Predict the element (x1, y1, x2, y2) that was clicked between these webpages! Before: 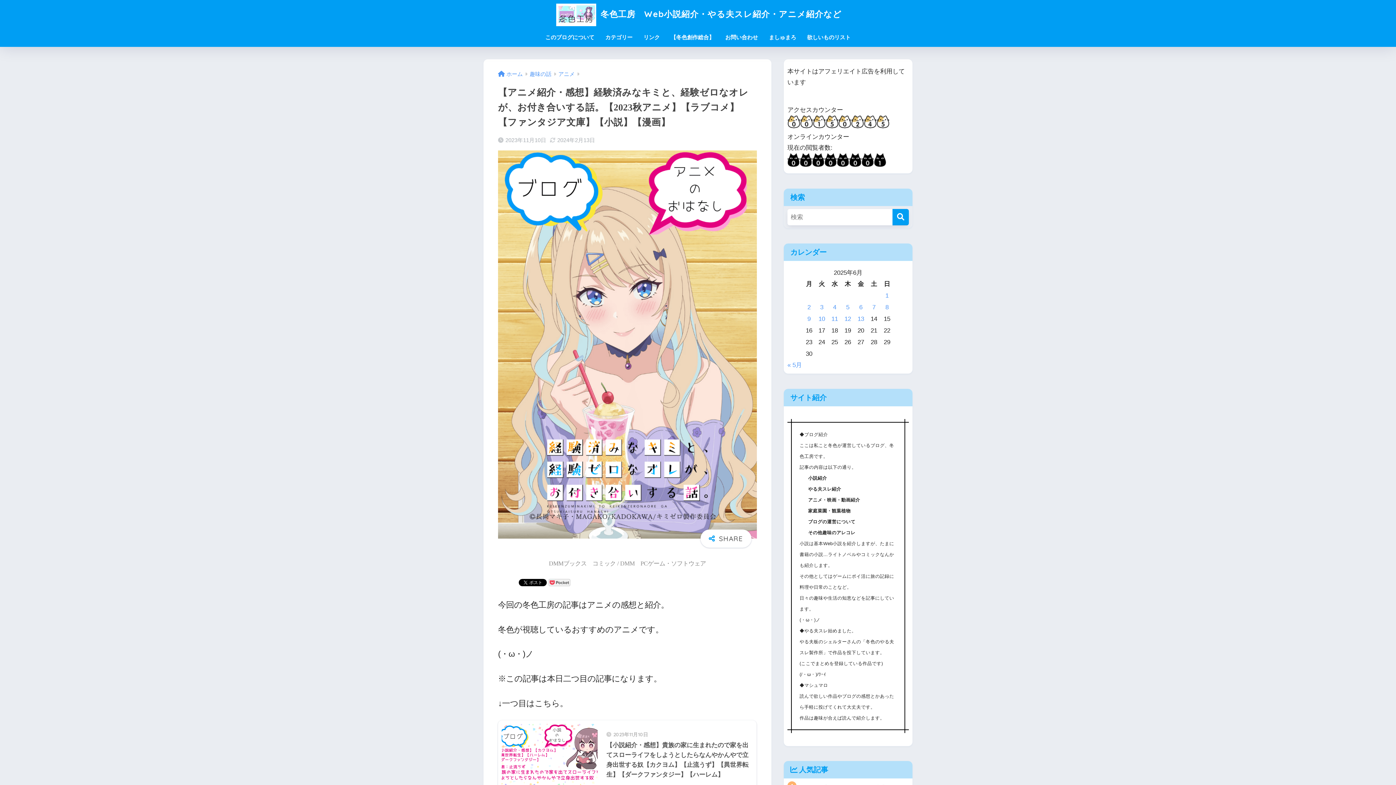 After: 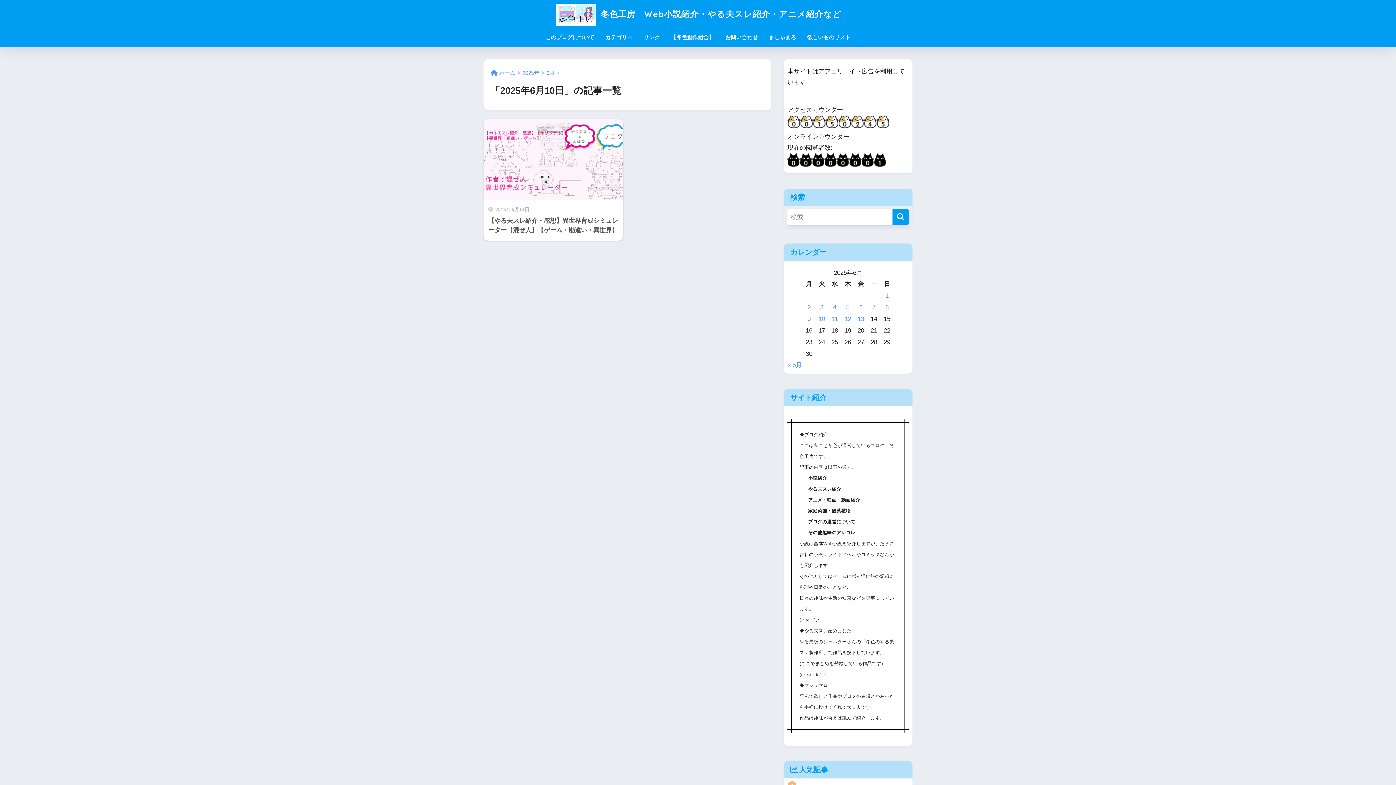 Action: label: 2025年6月10日 に投稿を公開 bbox: (818, 315, 825, 322)